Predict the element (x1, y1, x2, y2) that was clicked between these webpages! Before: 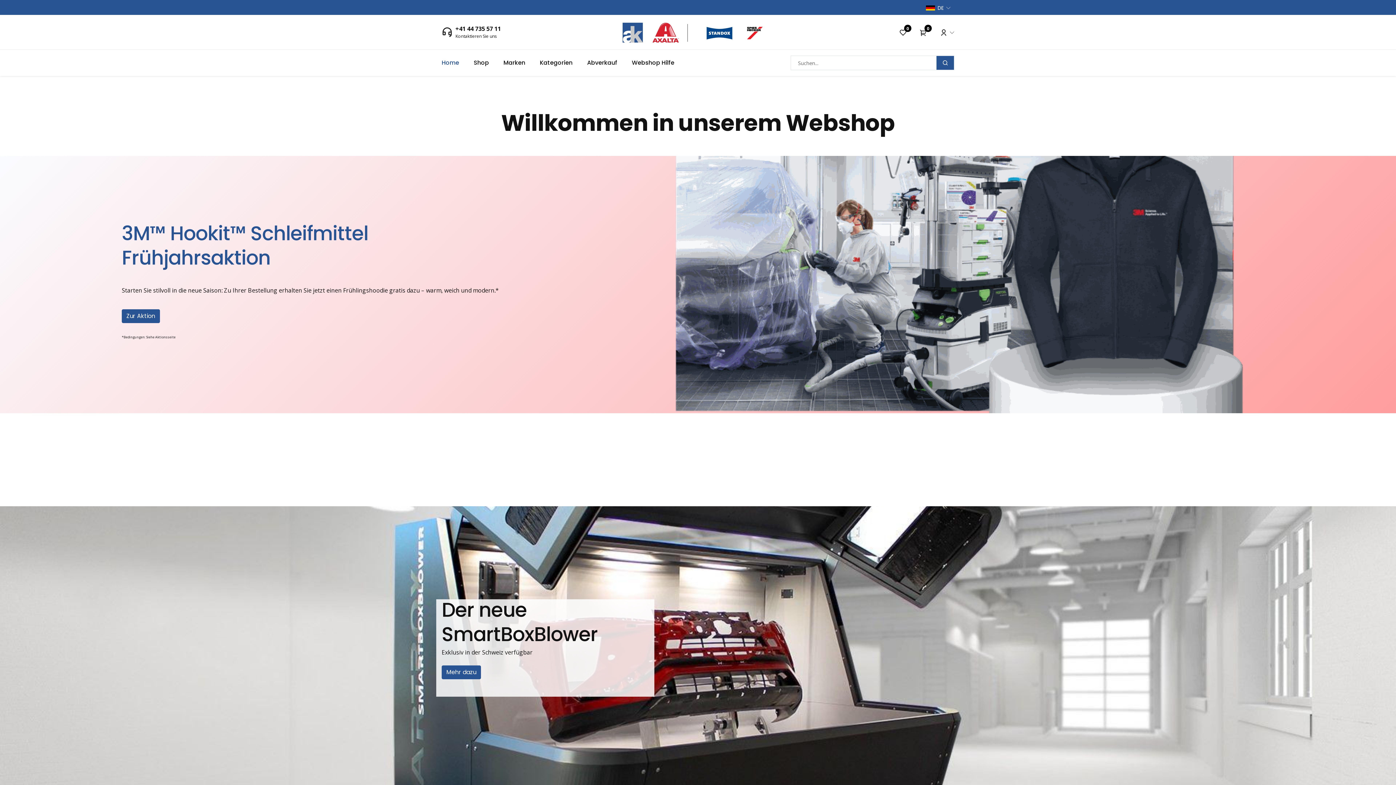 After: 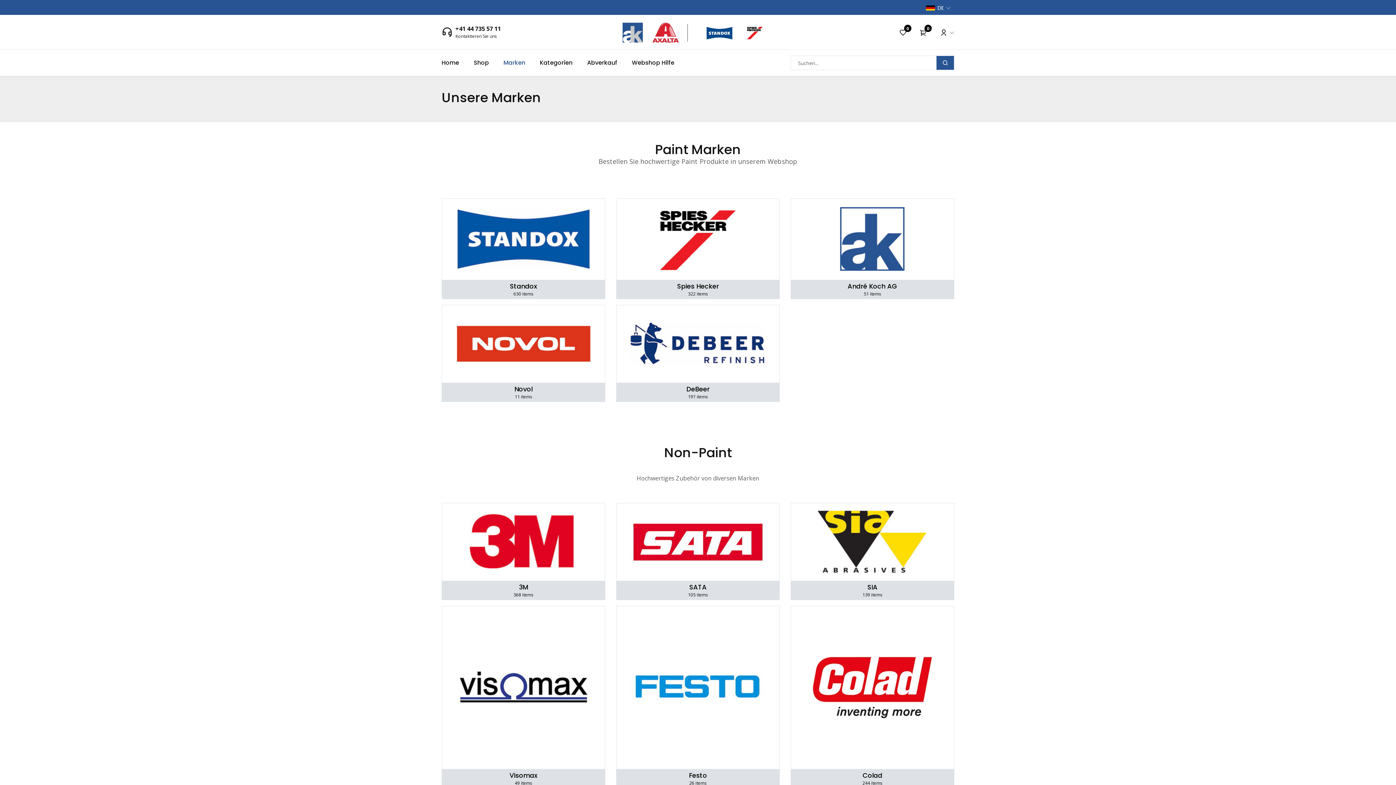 Action: bbox: (503, 55, 540, 70) label: Marken